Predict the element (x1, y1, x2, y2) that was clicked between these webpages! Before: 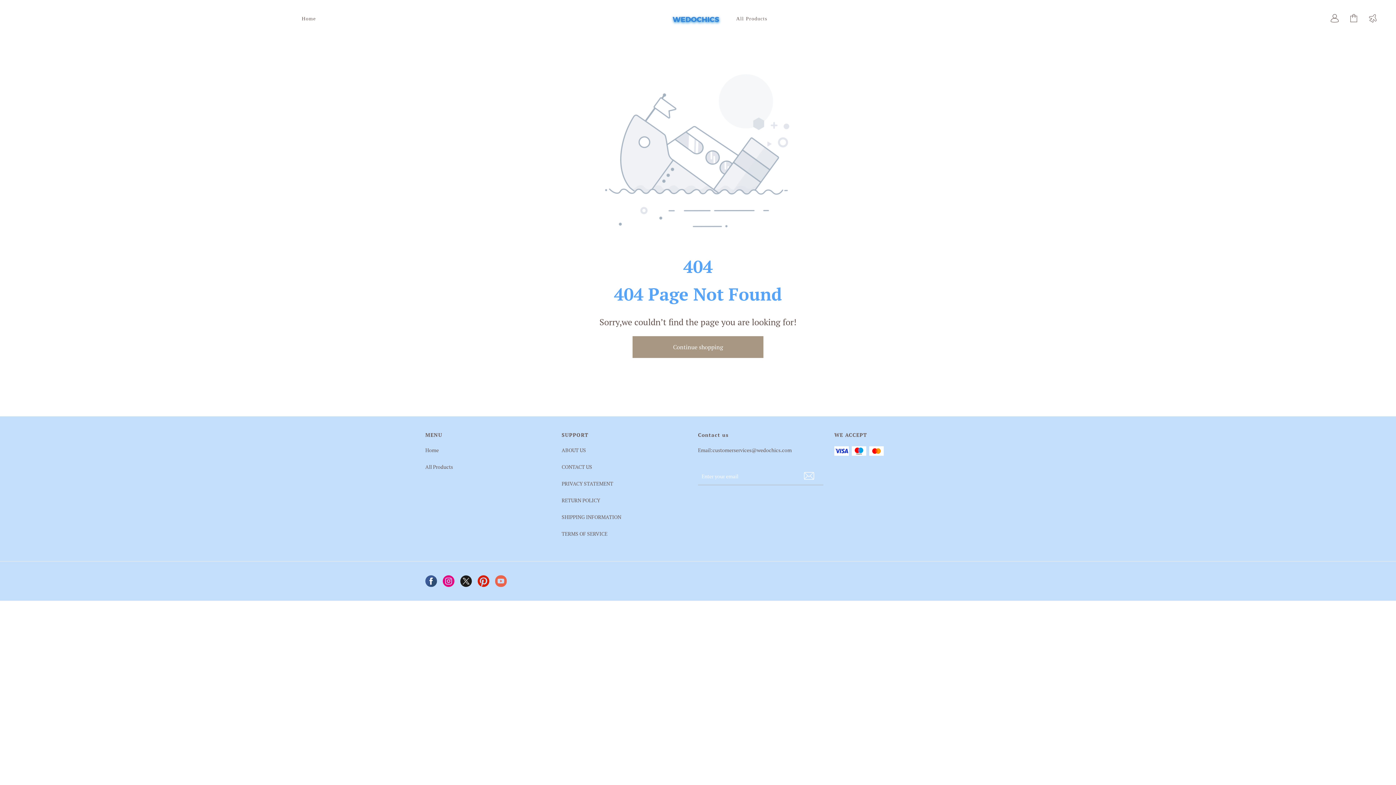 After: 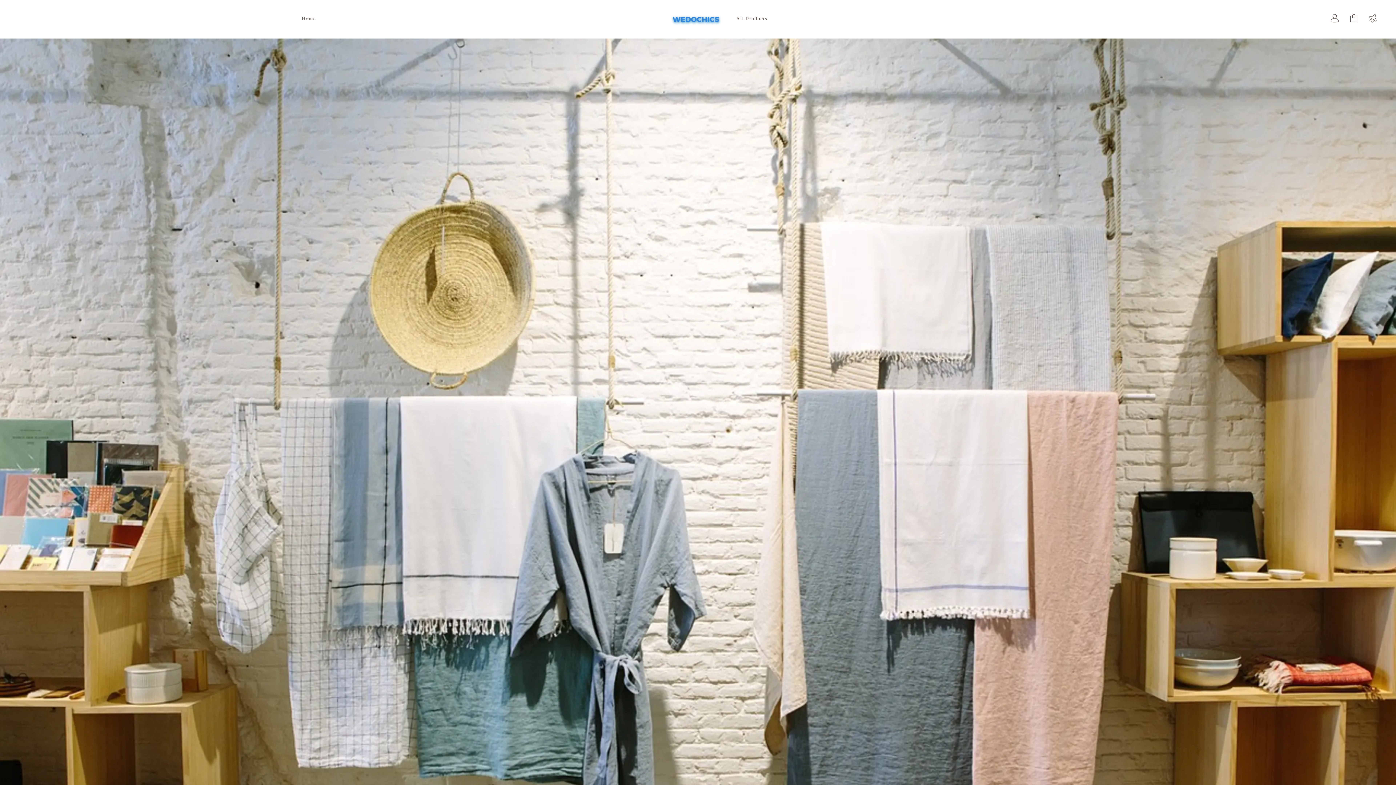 Action: bbox: (632, 336, 763, 358) label: Continue shopping